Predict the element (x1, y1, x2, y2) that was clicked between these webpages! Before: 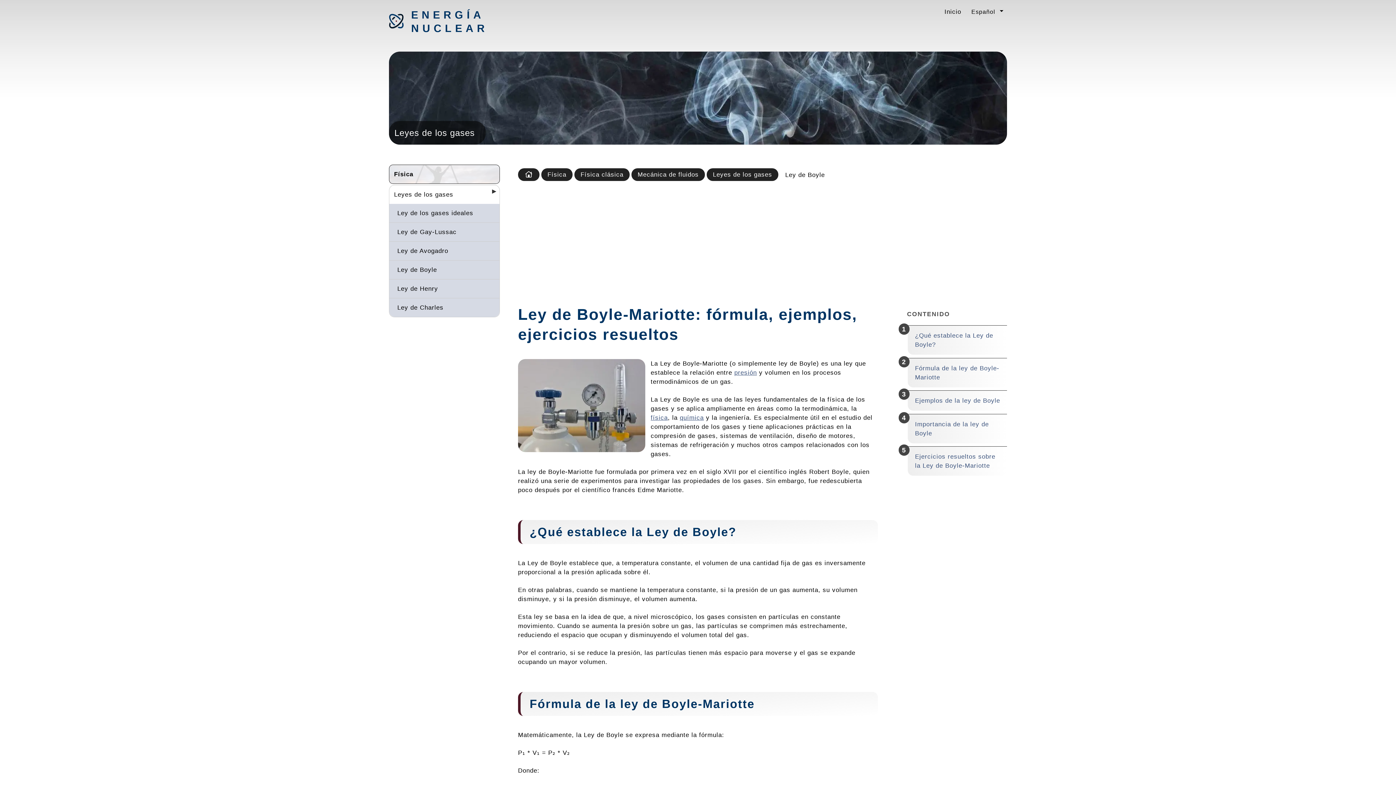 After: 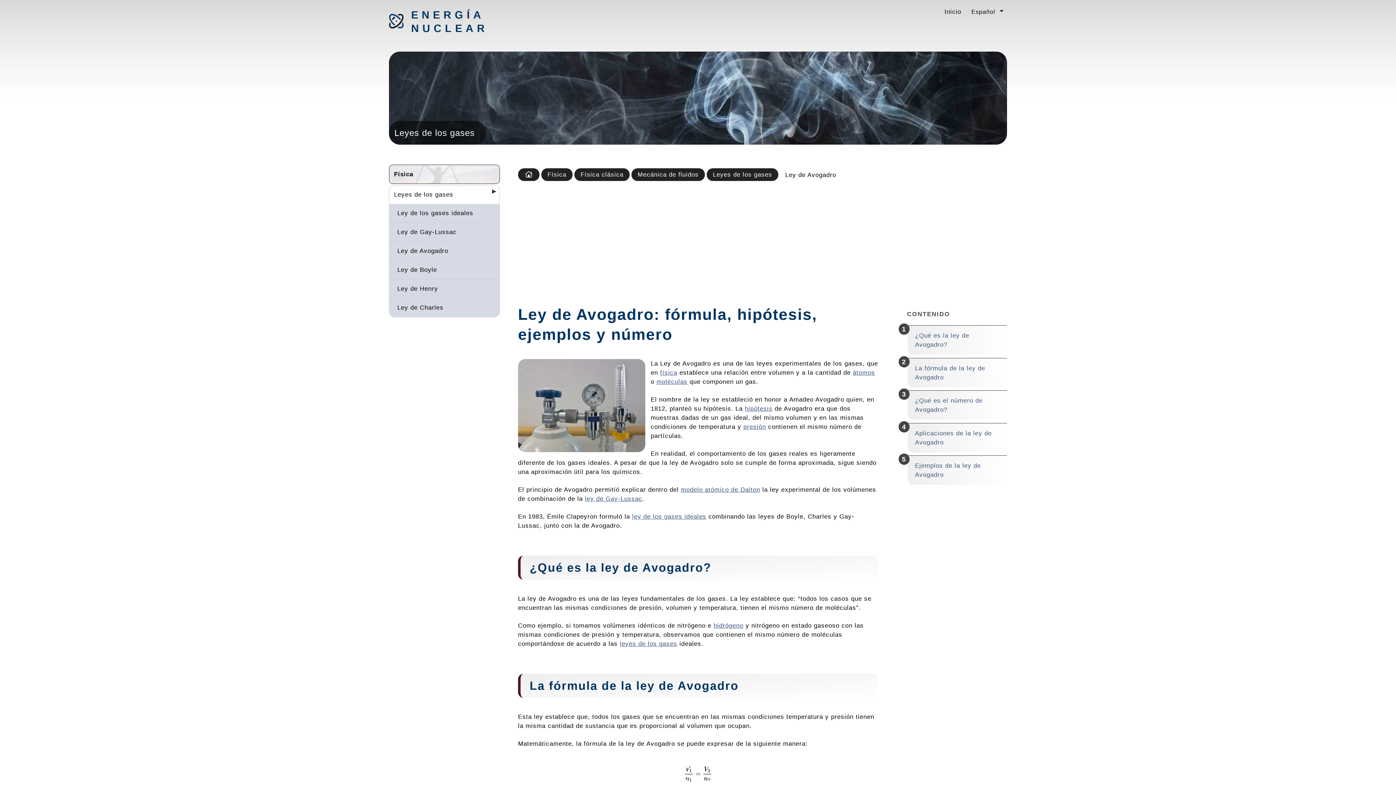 Action: label: Ley de Avogadro bbox: (389, 241, 499, 260)